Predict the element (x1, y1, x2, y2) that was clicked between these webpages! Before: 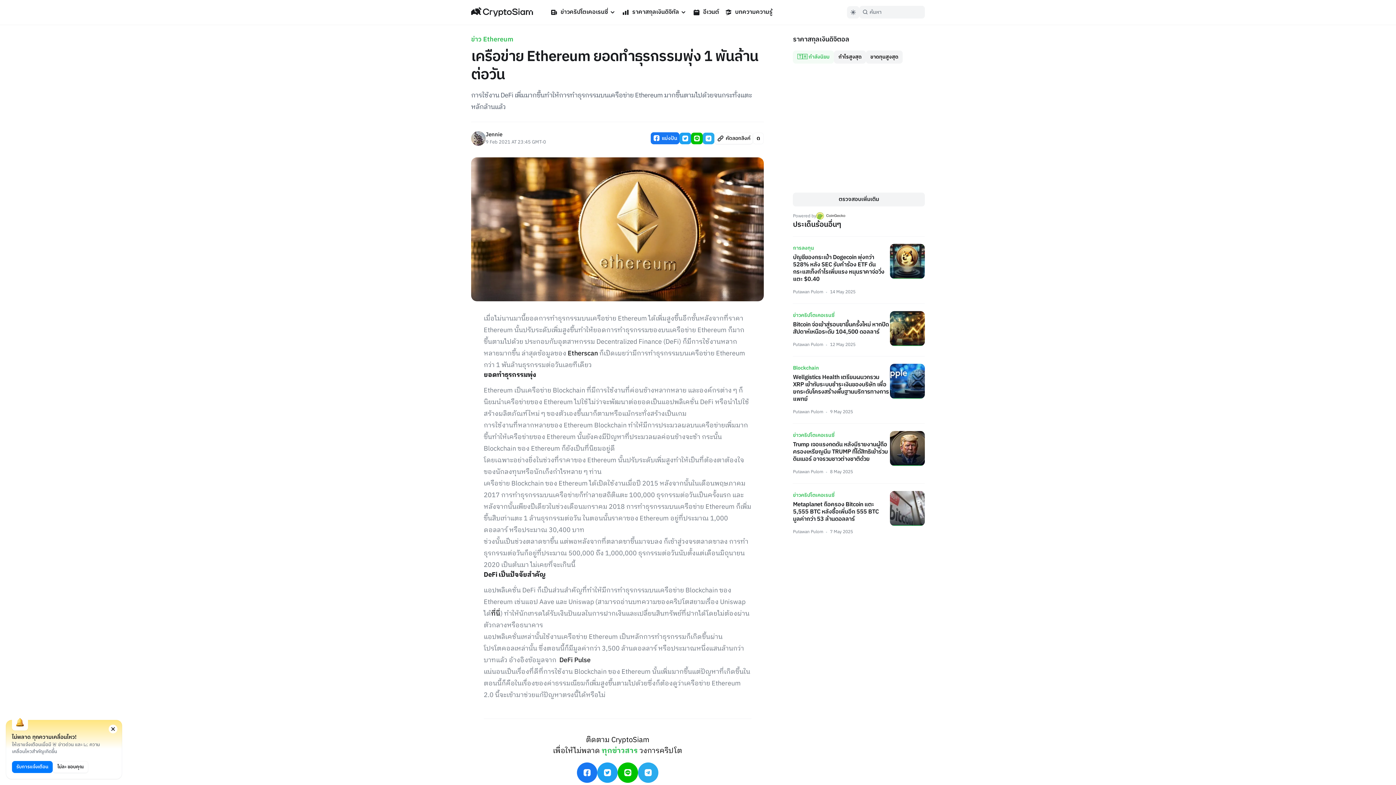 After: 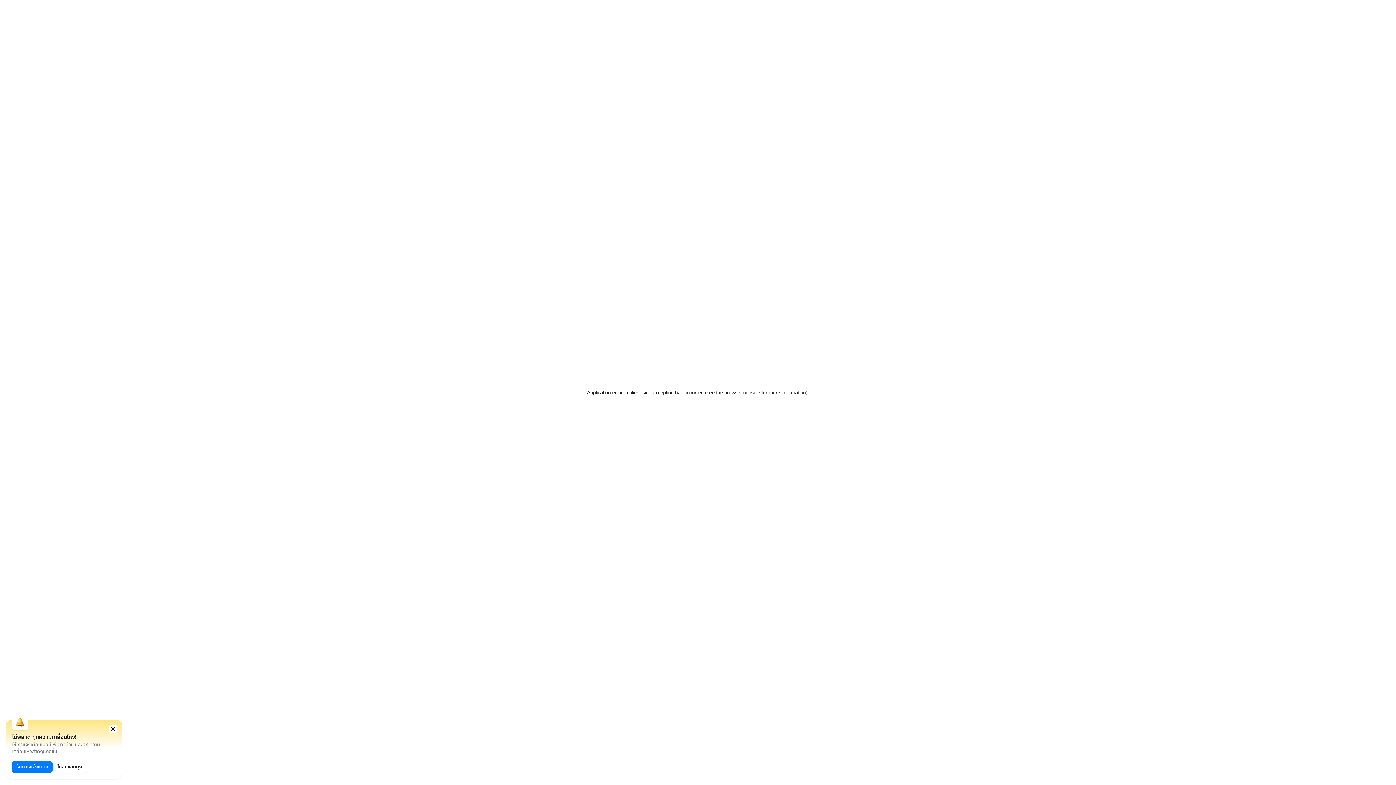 Action: bbox: (619, 5, 690, 19) label: ราคาสกุลเงินดิจิทัล